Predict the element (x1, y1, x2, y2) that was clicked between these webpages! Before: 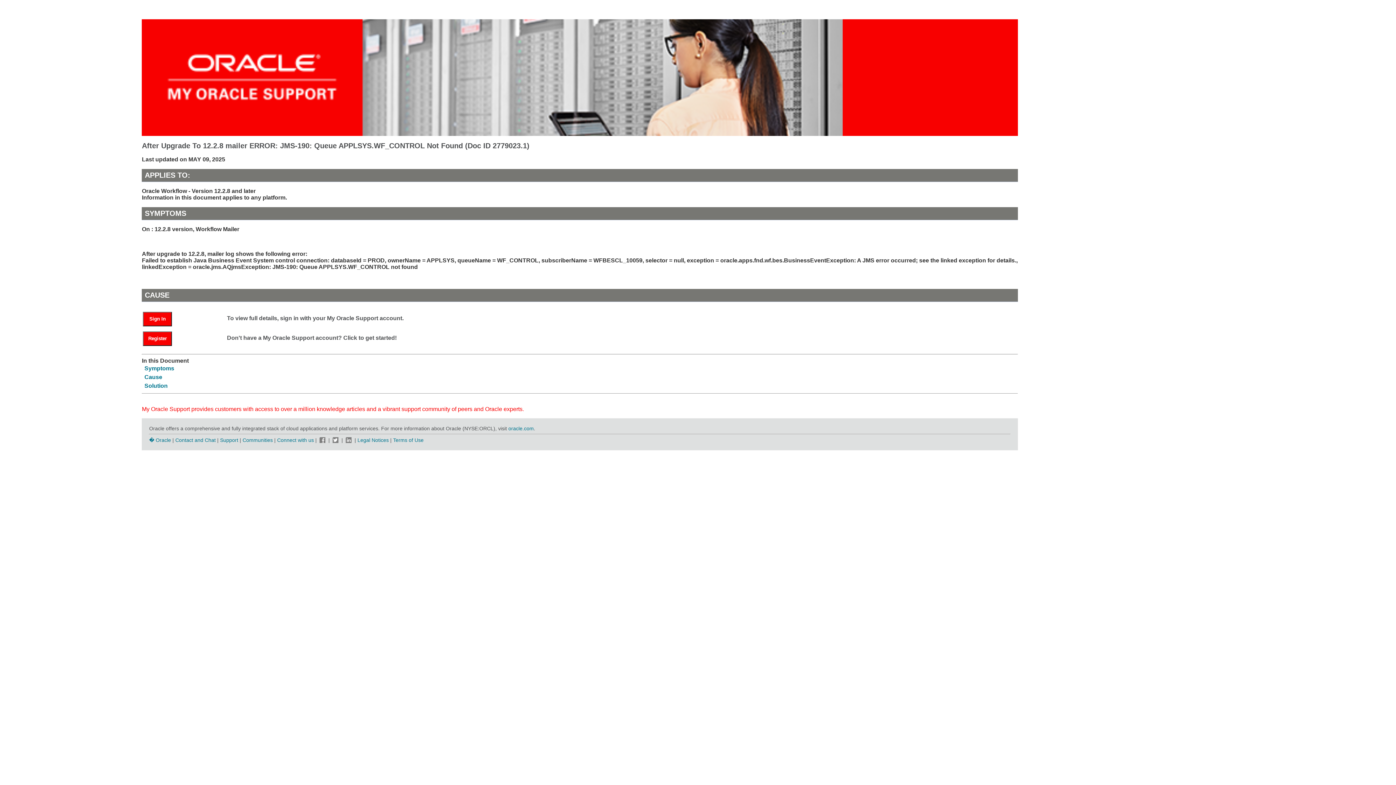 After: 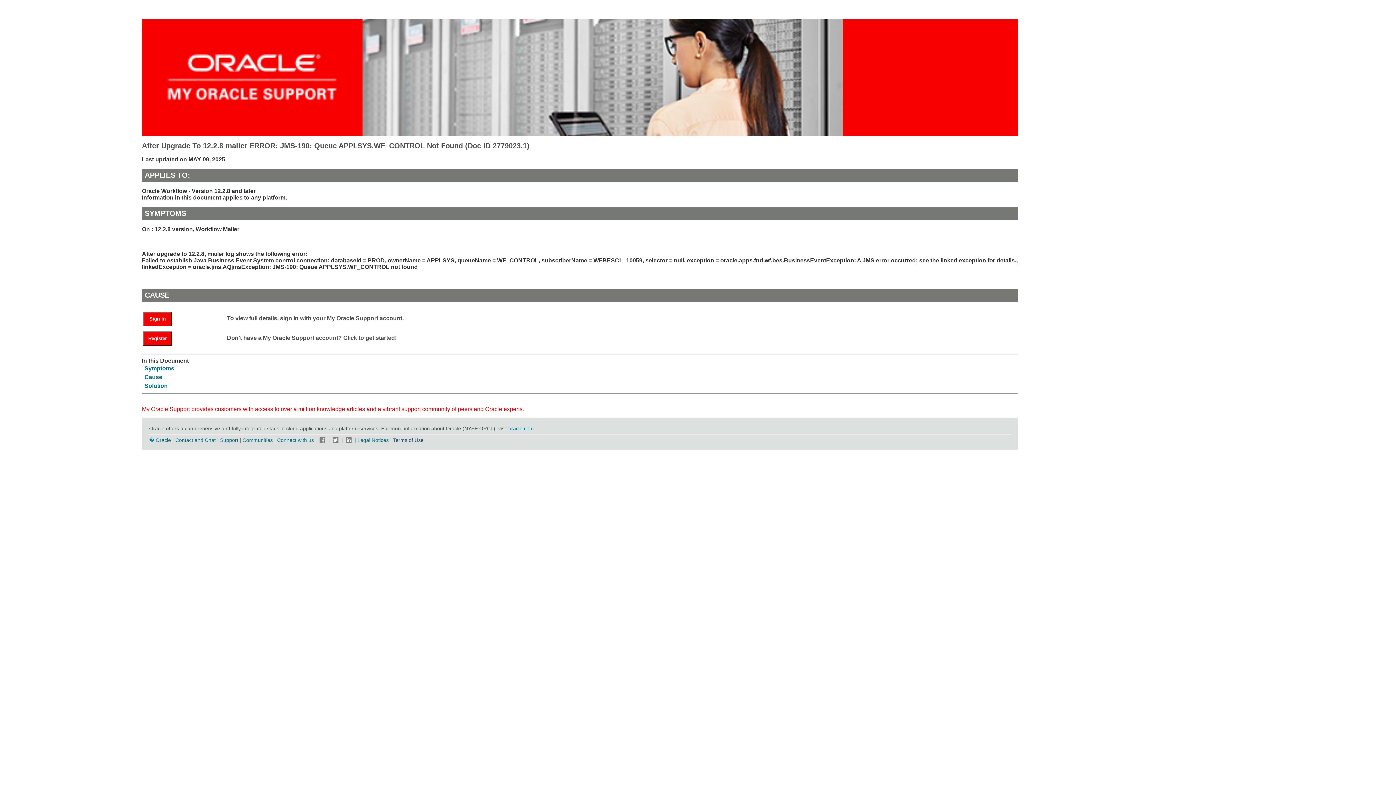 Action: bbox: (393, 437, 423, 443) label: Terms of Use